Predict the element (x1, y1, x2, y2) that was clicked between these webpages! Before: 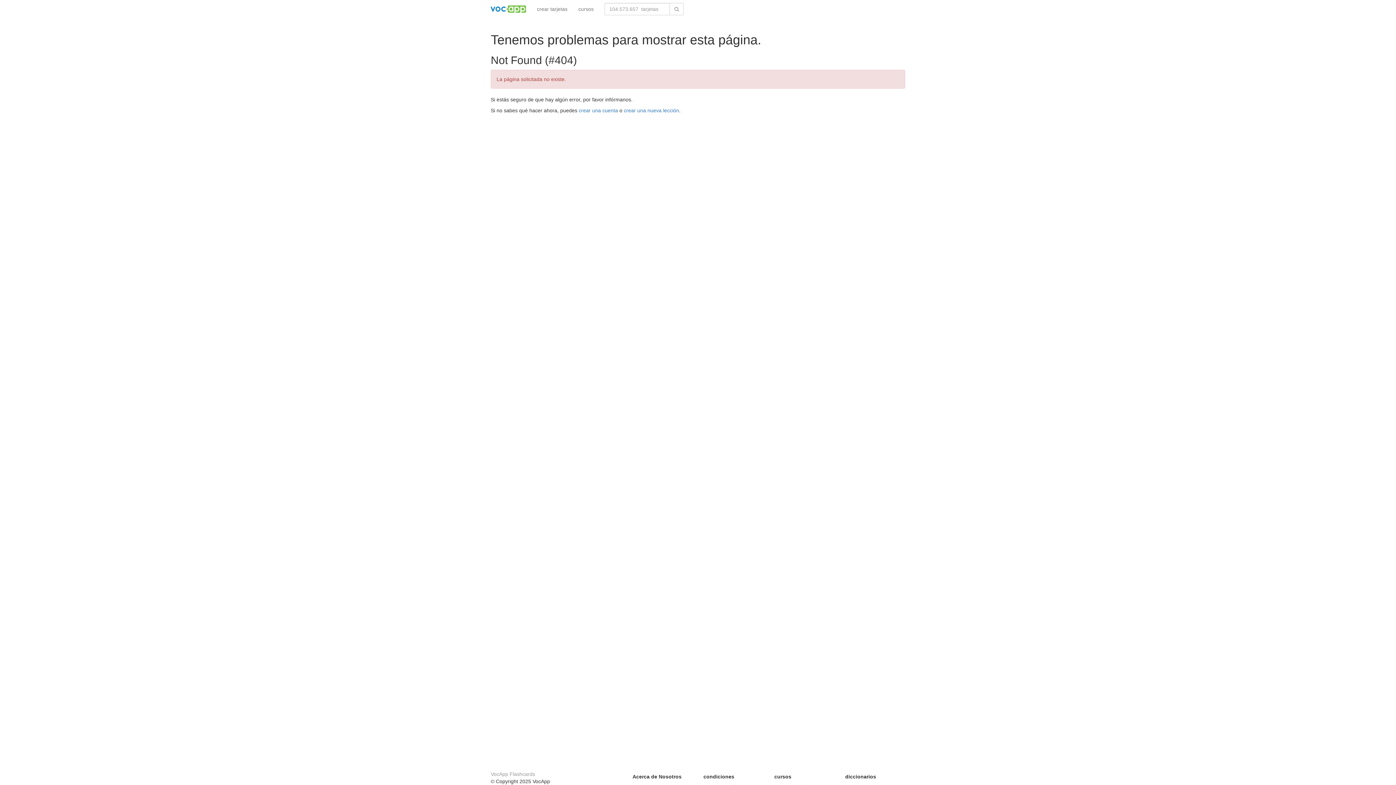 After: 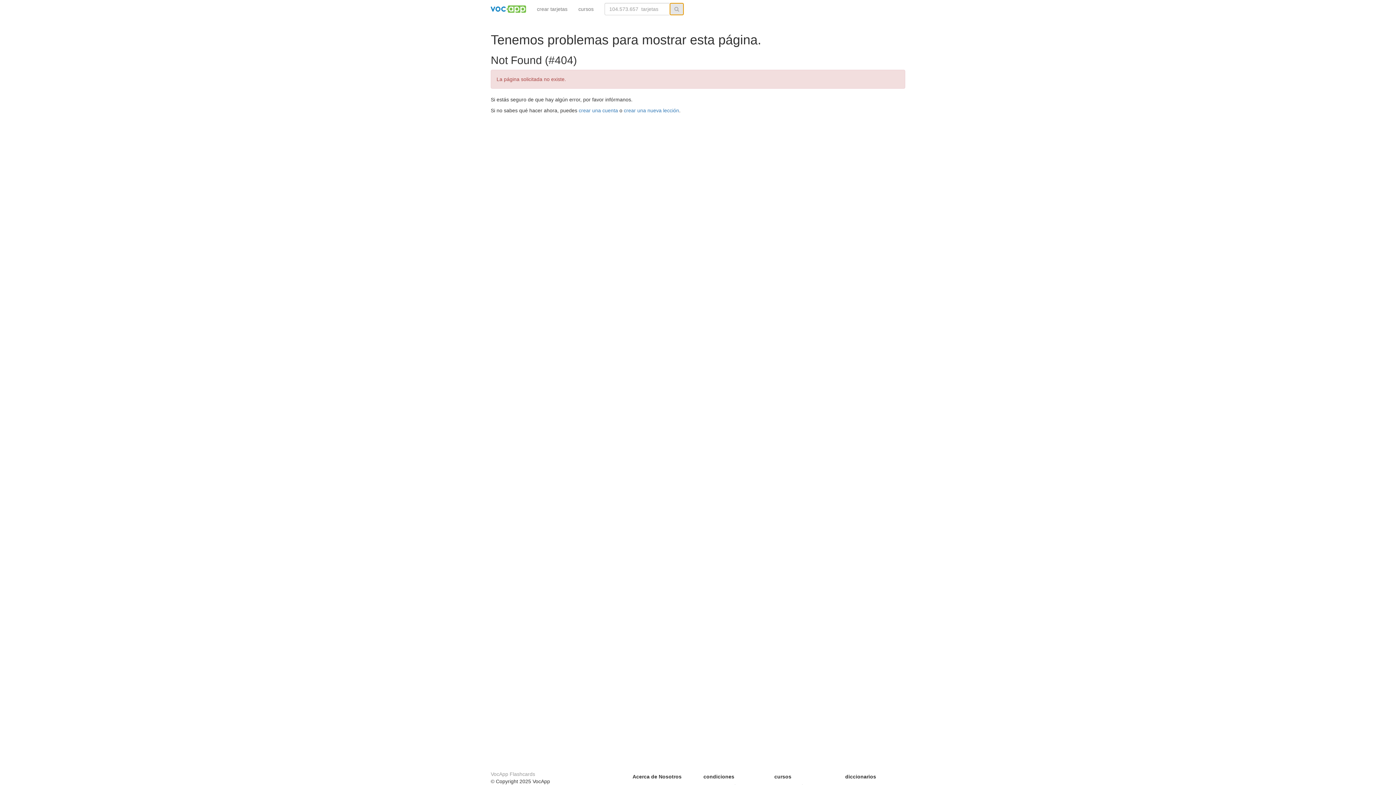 Action: bbox: (669, 2, 684, 15)